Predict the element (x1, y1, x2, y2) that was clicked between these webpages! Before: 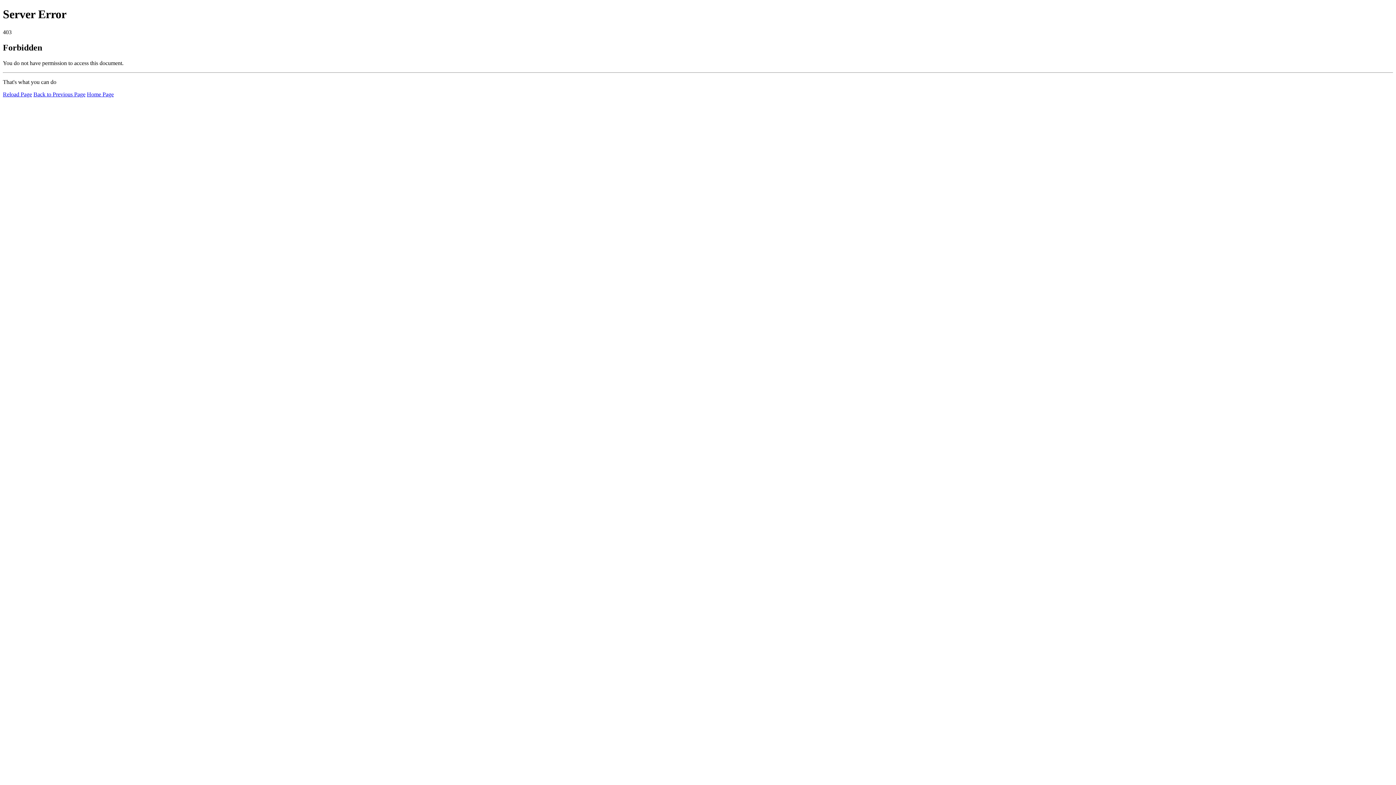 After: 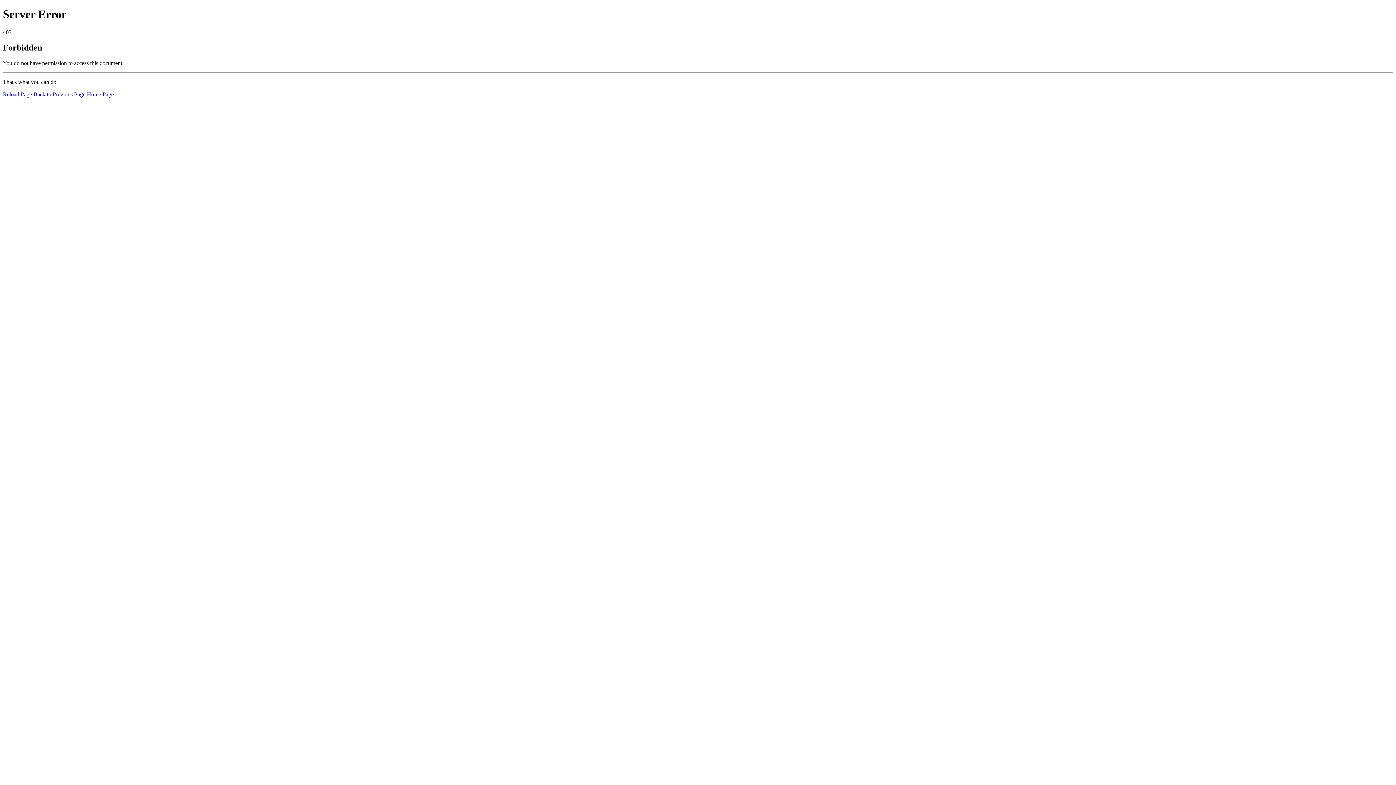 Action: bbox: (2, 91, 32, 97) label: Reload Page